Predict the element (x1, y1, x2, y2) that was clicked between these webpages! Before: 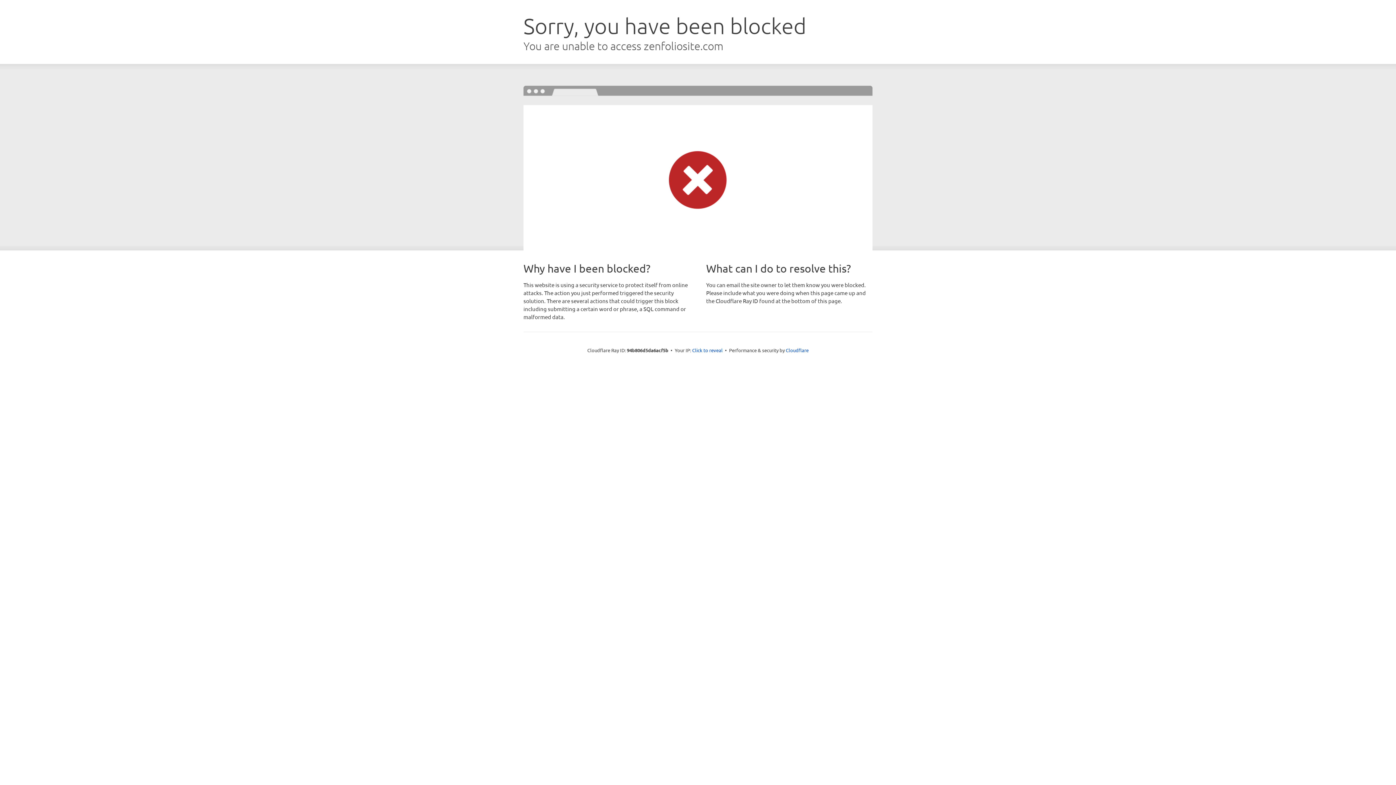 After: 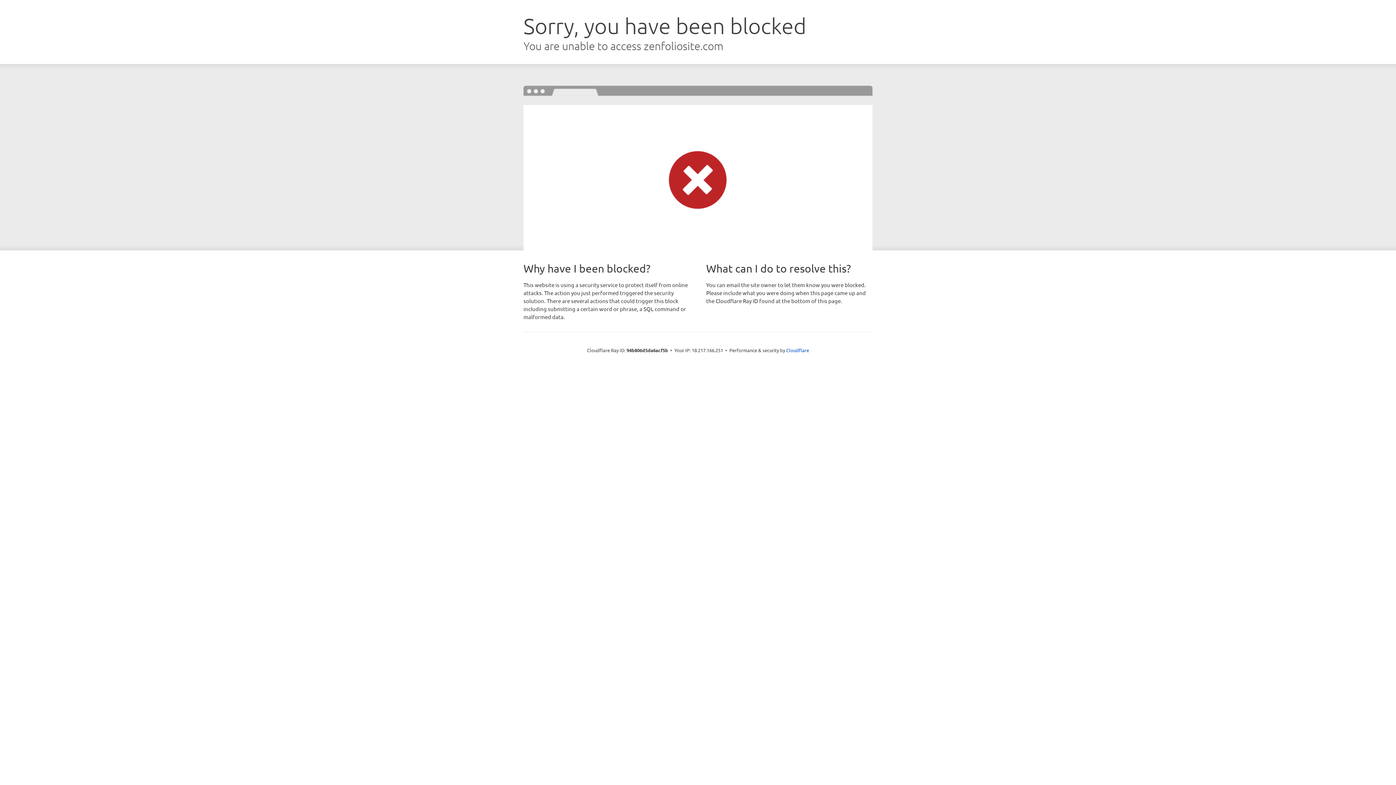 Action: bbox: (692, 346, 722, 353) label: Click to reveal